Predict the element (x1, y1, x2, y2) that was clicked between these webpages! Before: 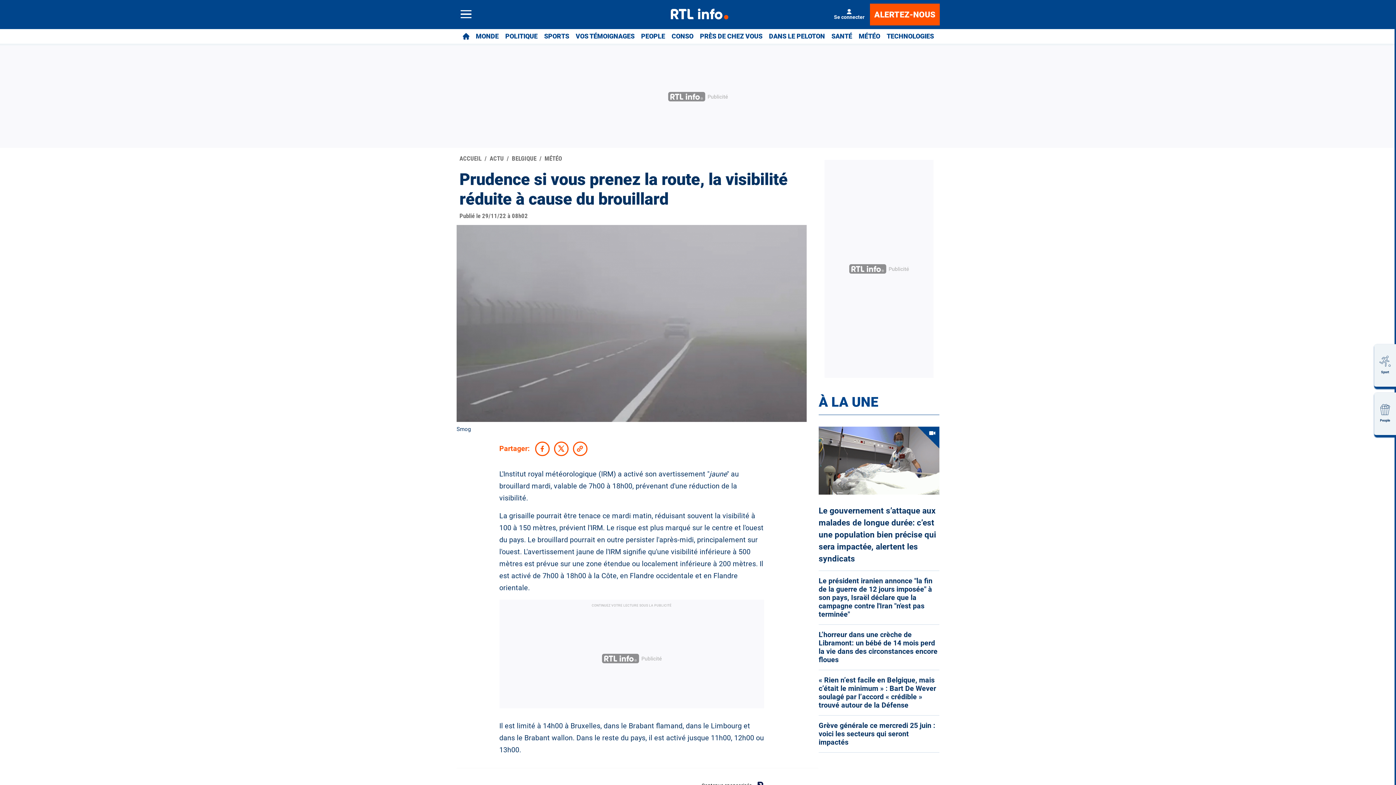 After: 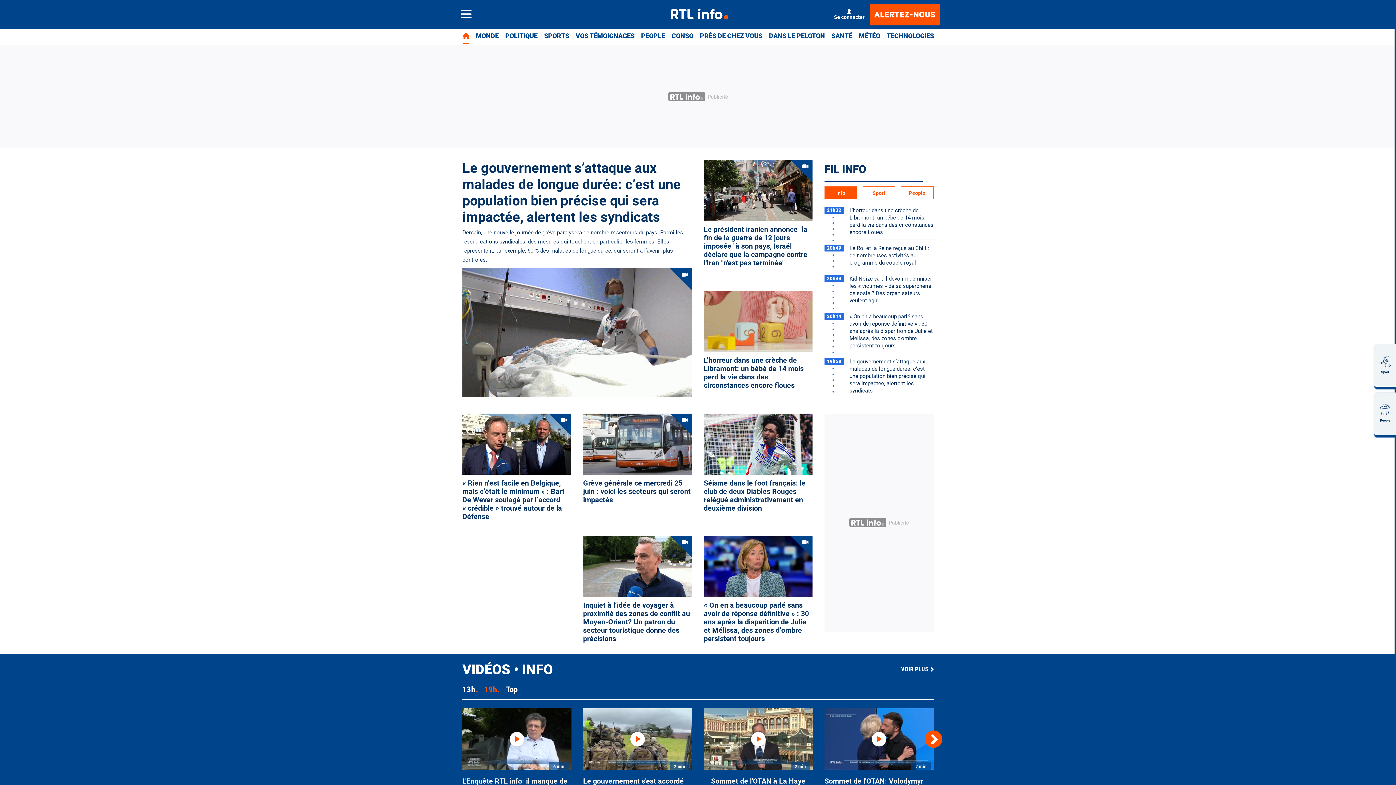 Action: bbox: (566, 3, 830, 25)